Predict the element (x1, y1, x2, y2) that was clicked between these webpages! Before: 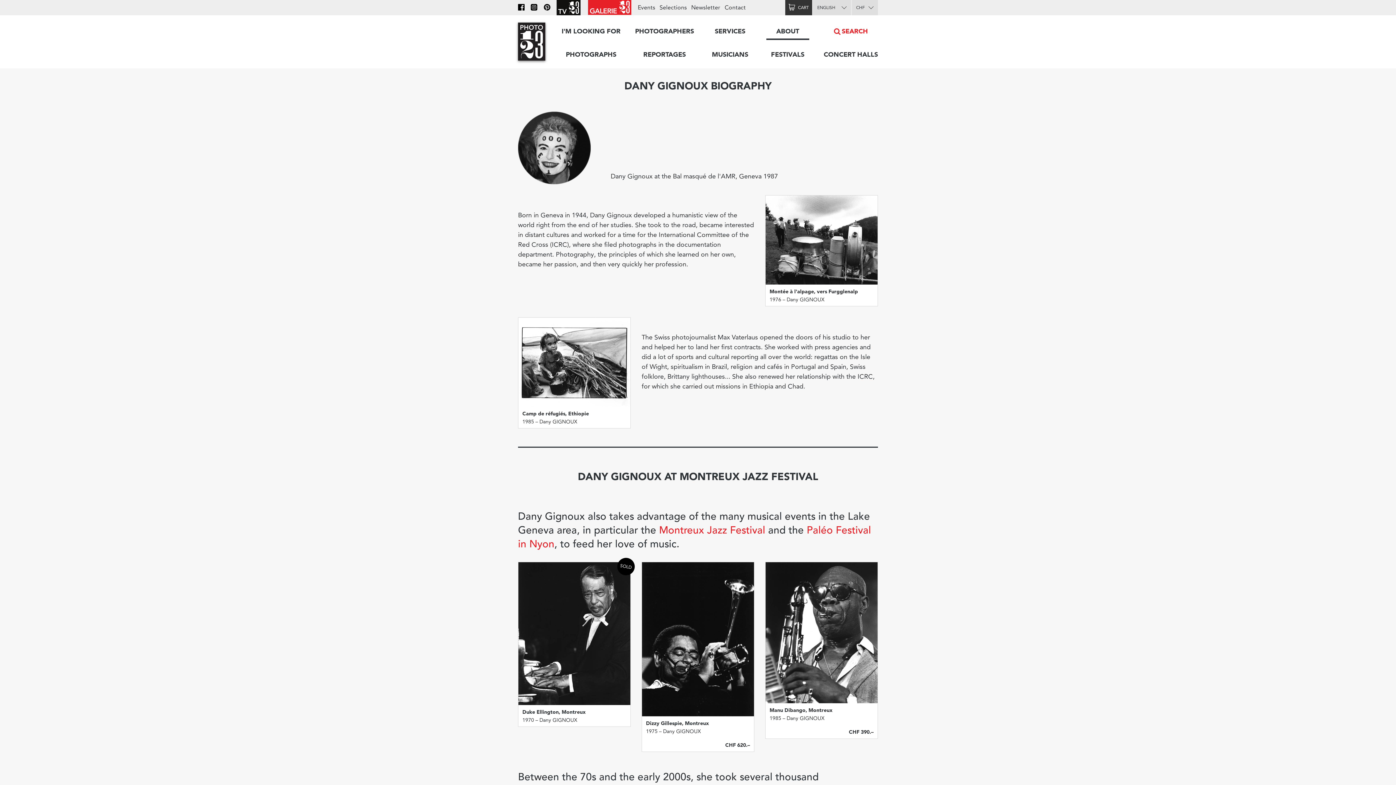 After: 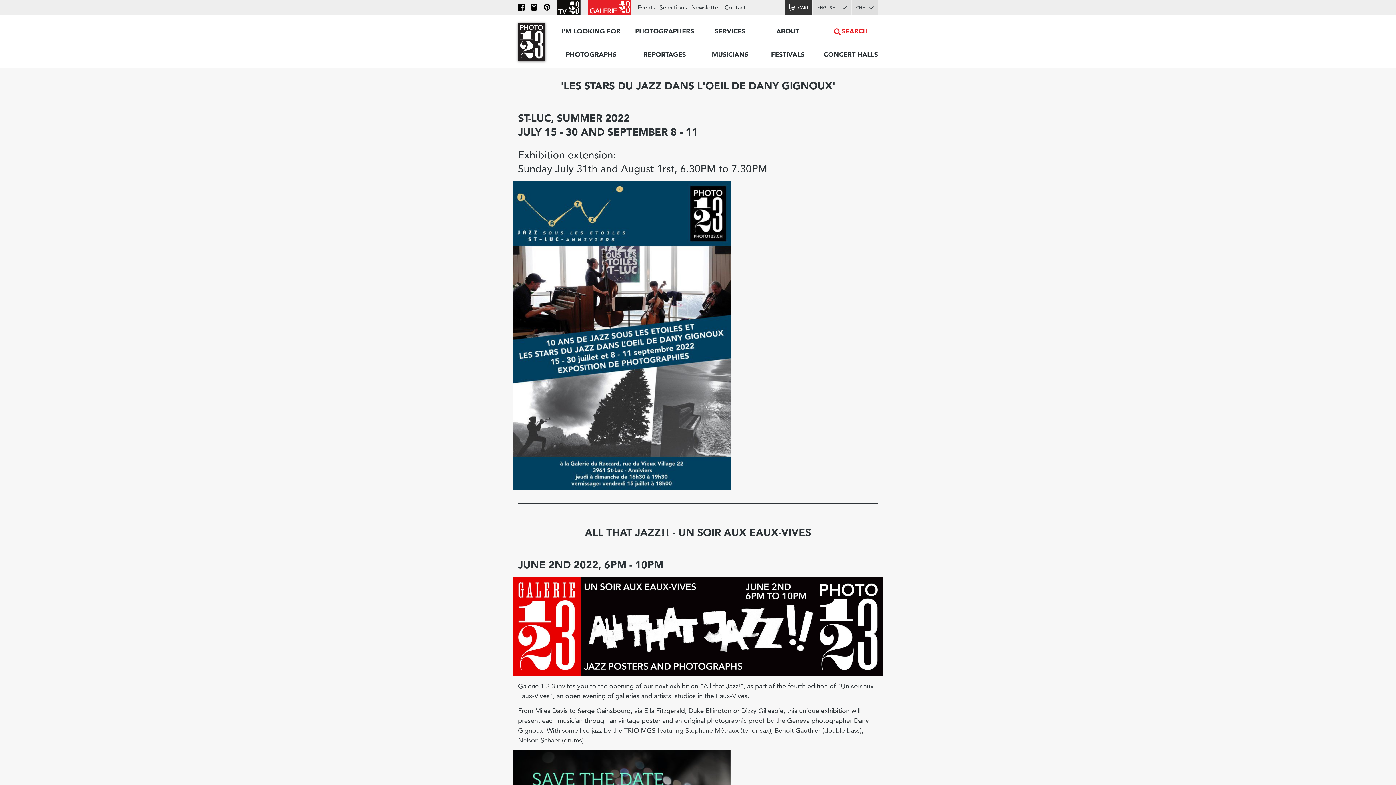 Action: bbox: (637, 4, 655, 10) label: Events